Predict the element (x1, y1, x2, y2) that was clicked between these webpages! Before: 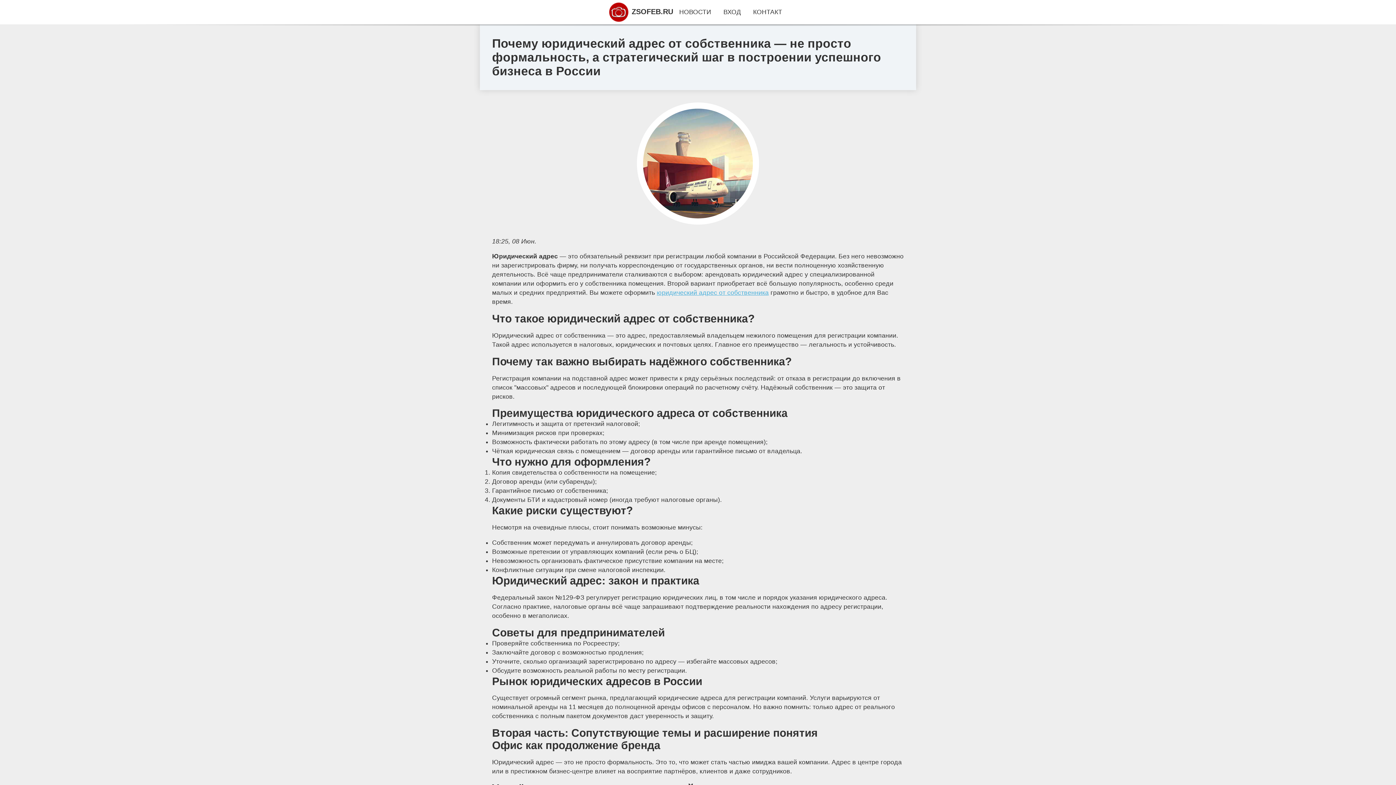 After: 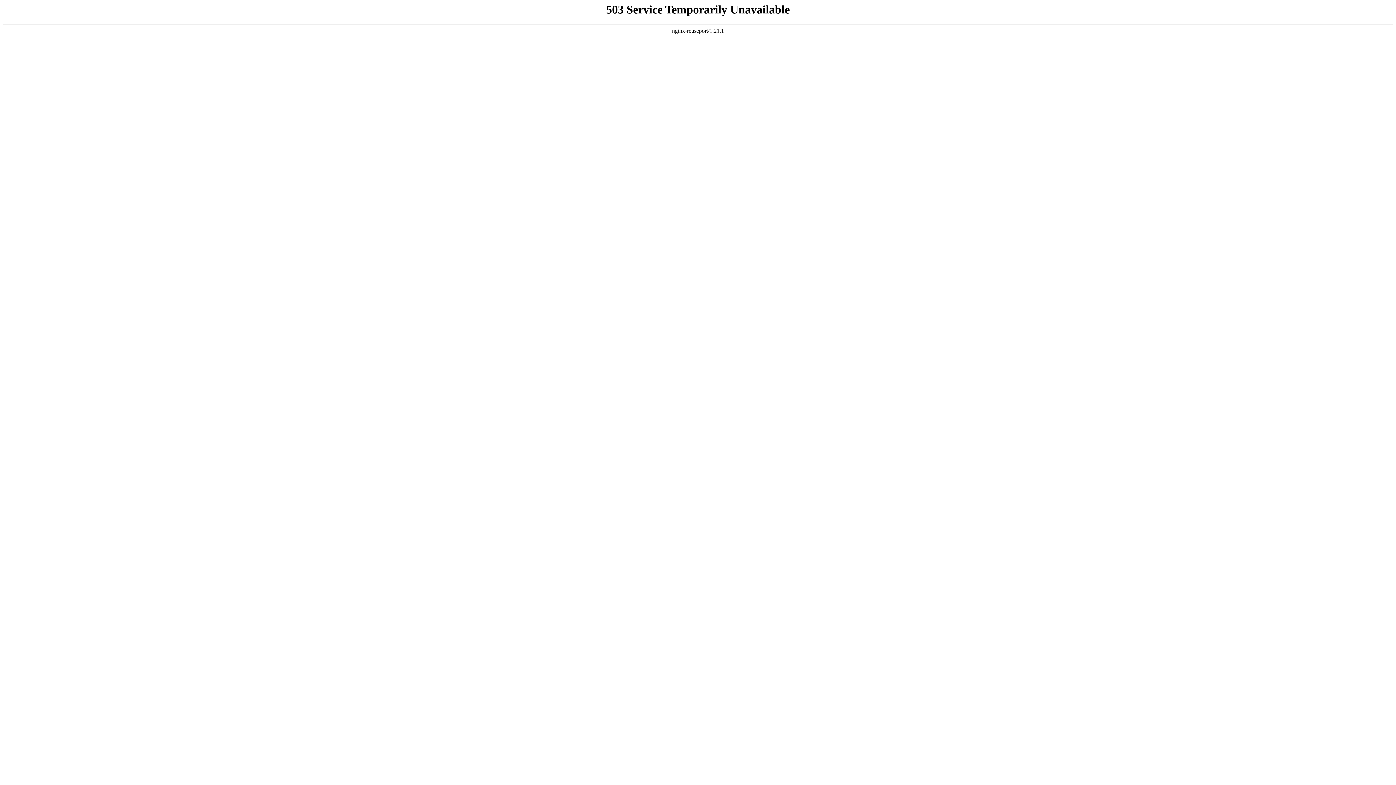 Action: label: юридический адрес от собственника bbox: (656, 289, 768, 296)